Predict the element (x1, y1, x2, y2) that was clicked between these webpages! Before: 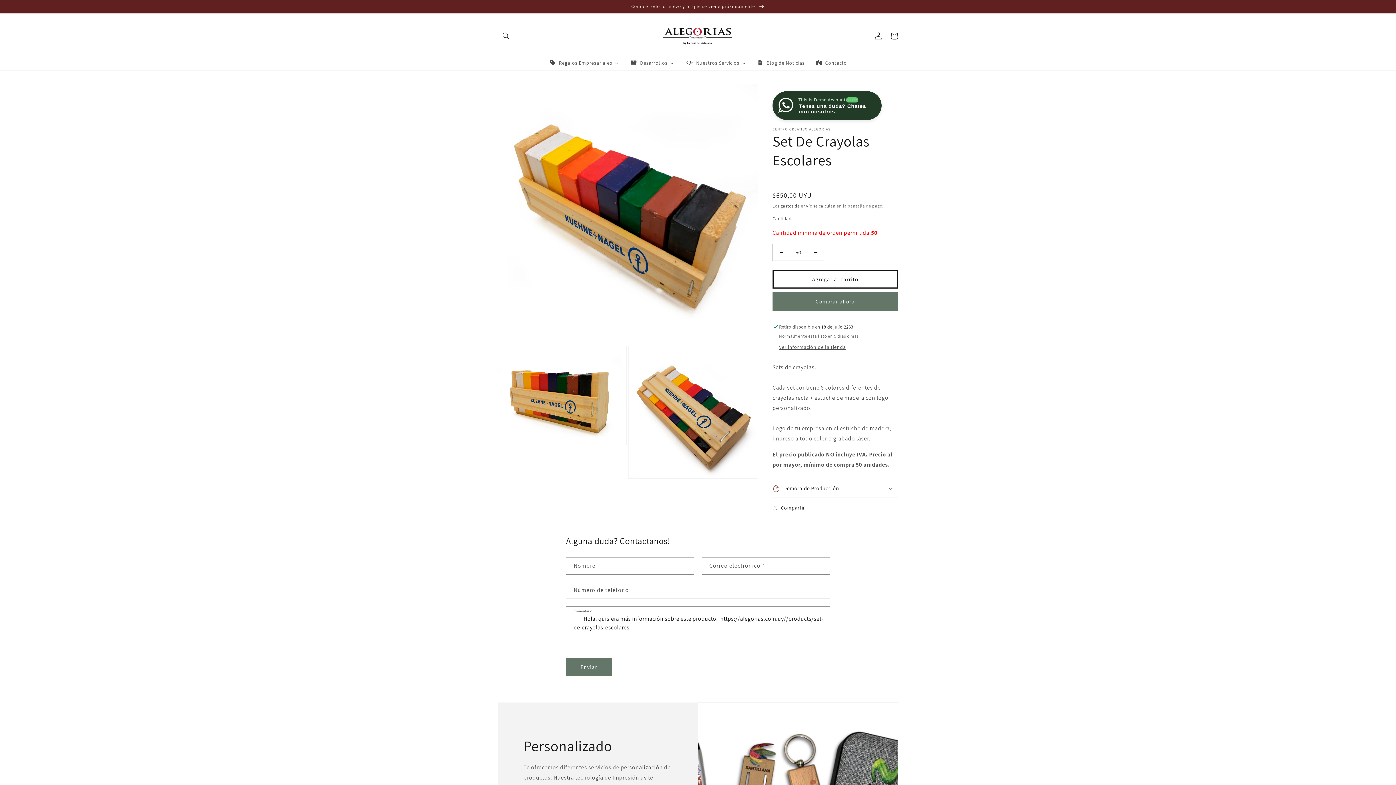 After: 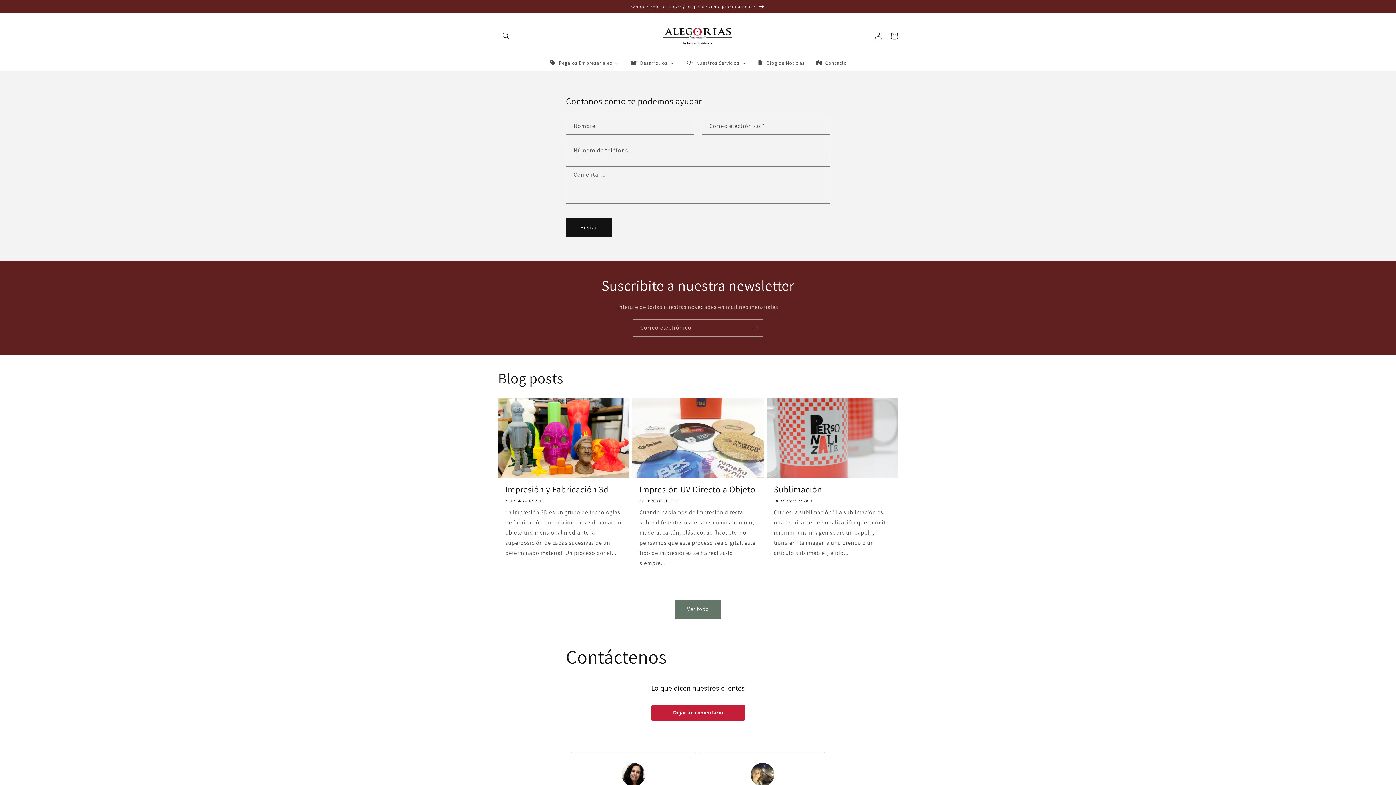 Action: bbox: (809, 55, 852, 70) label: Contacto